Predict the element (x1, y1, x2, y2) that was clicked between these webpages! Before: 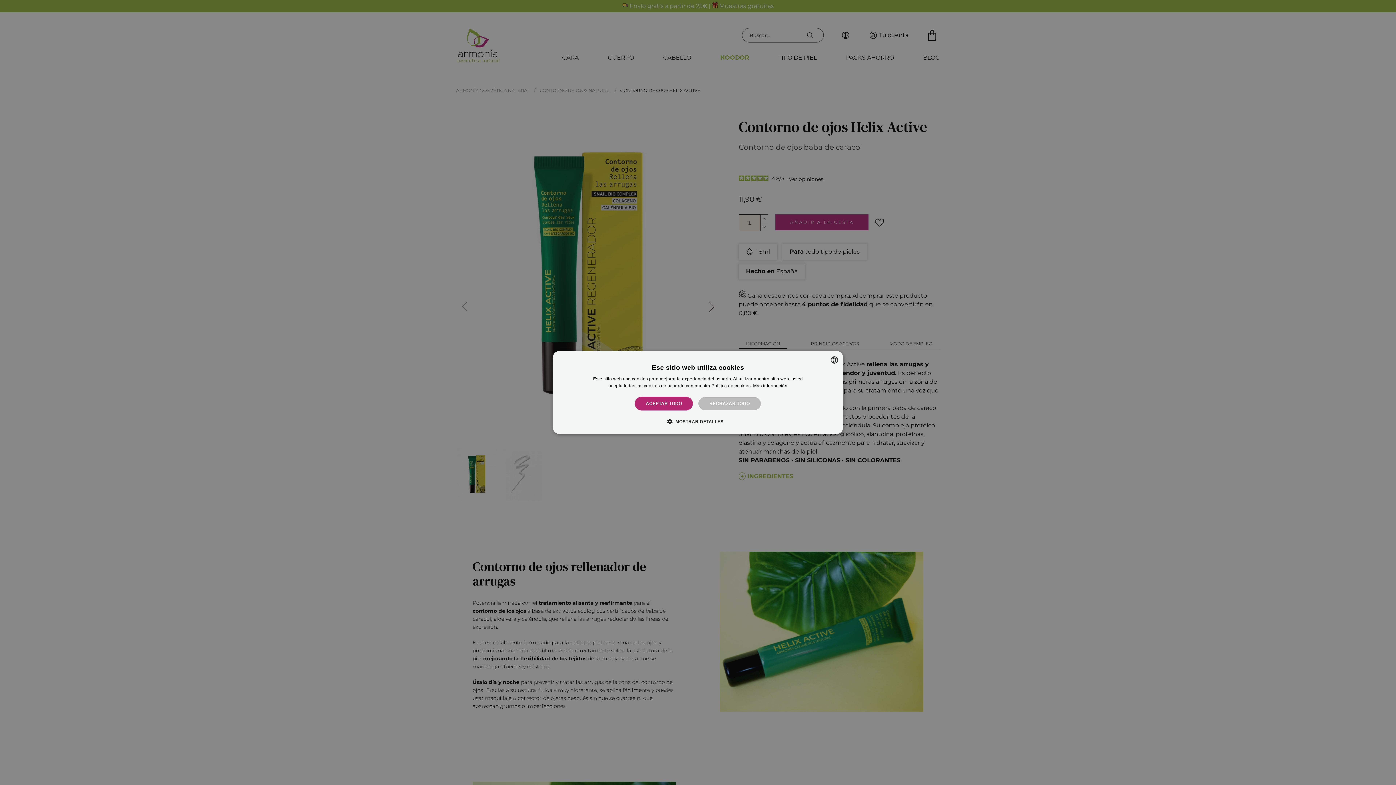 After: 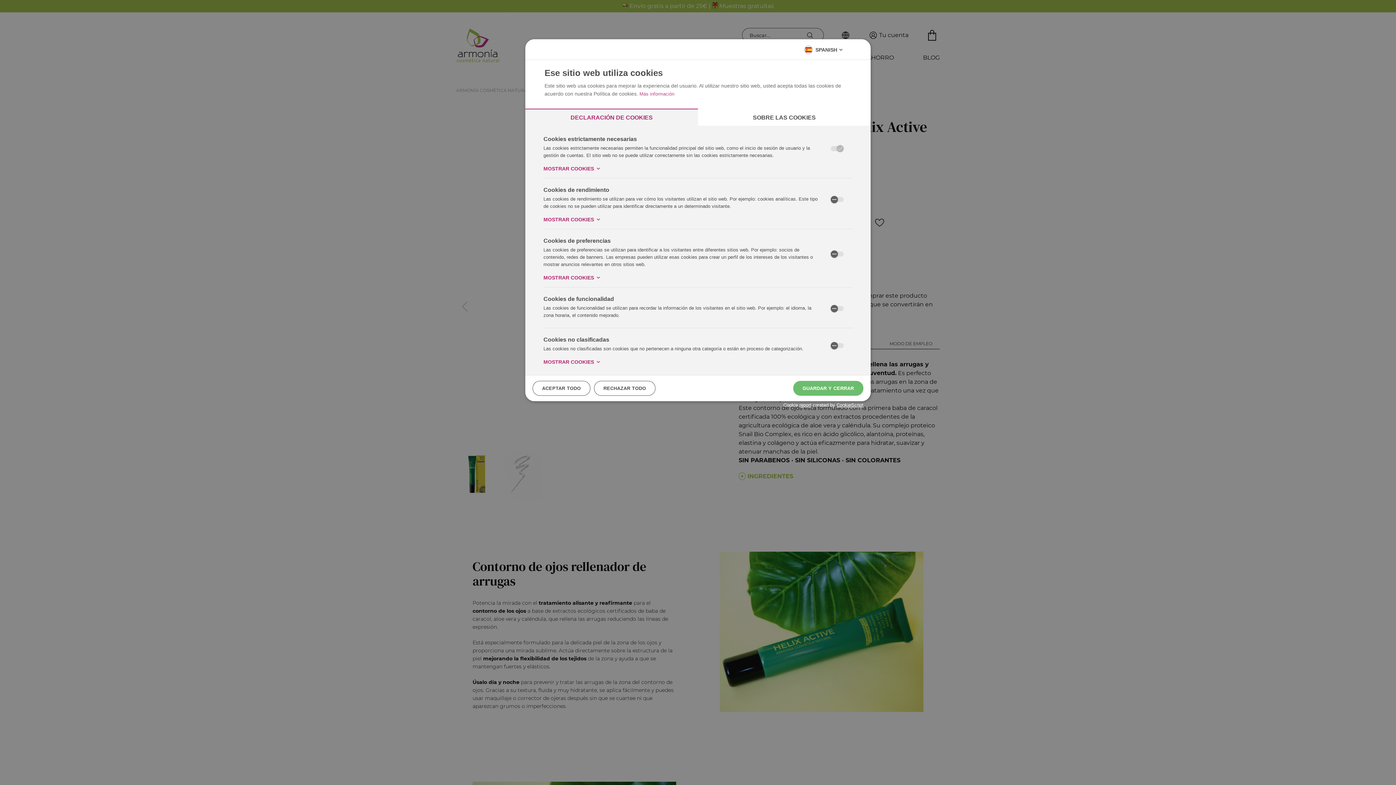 Action: label:  MOSTRAR DETALLES bbox: (672, 418, 723, 425)